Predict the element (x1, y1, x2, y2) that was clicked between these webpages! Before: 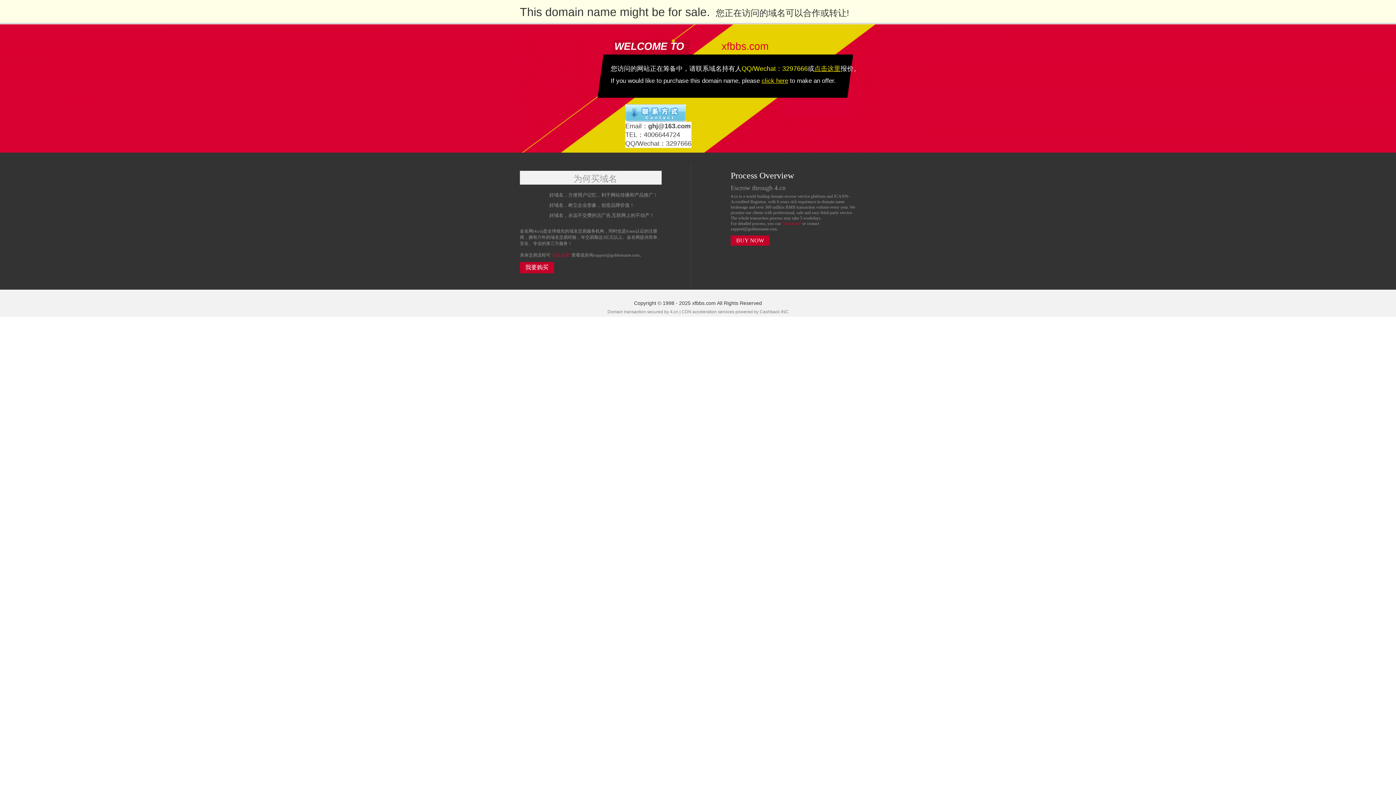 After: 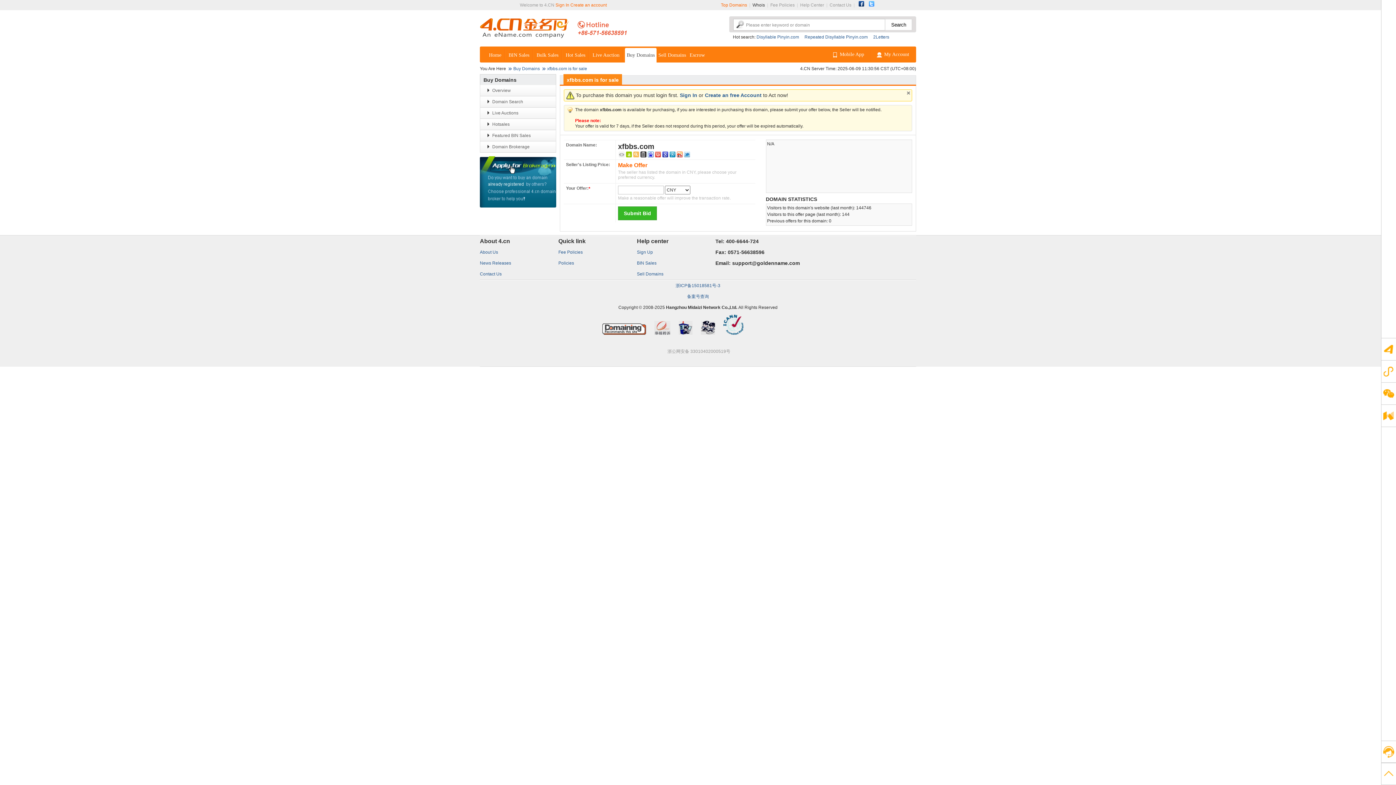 Action: bbox: (520, 262, 554, 273) label: 我要购买